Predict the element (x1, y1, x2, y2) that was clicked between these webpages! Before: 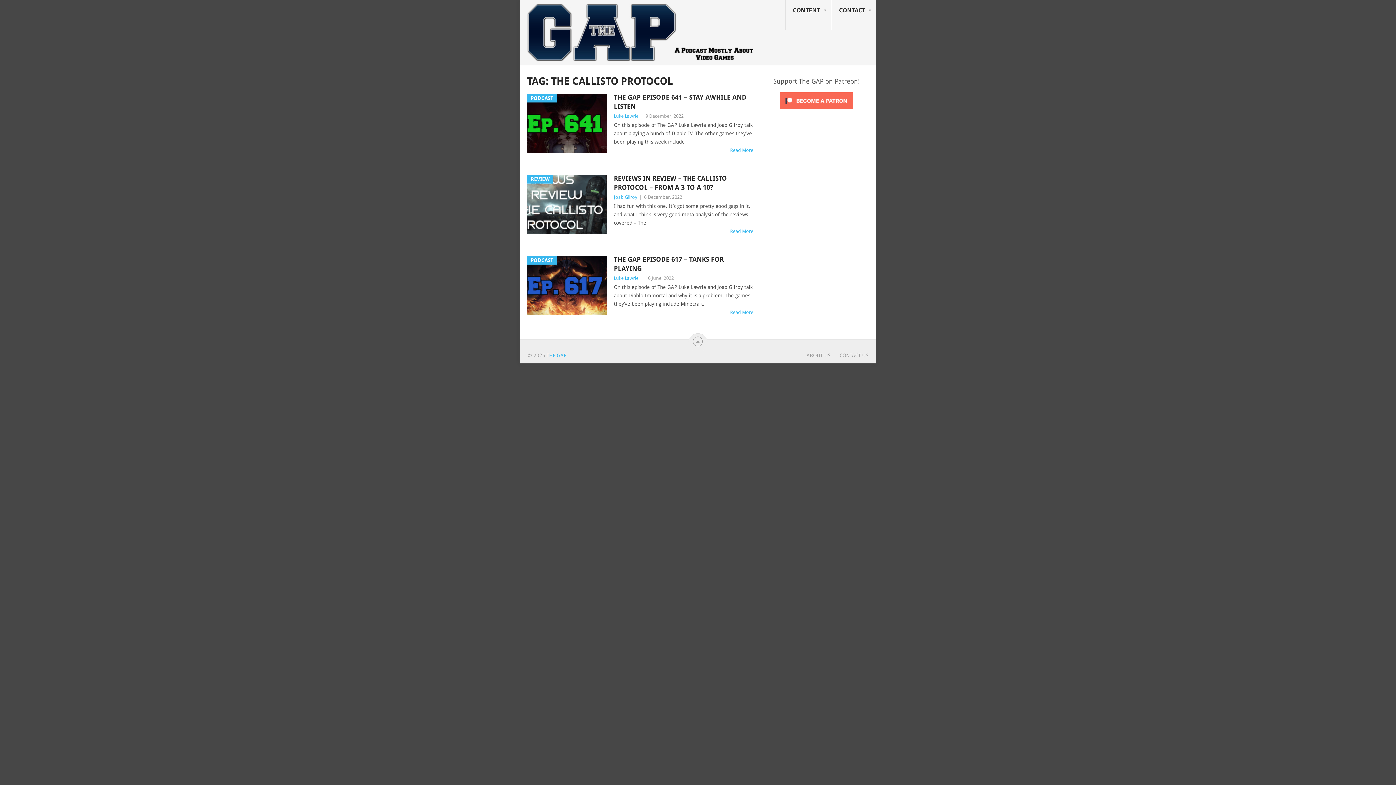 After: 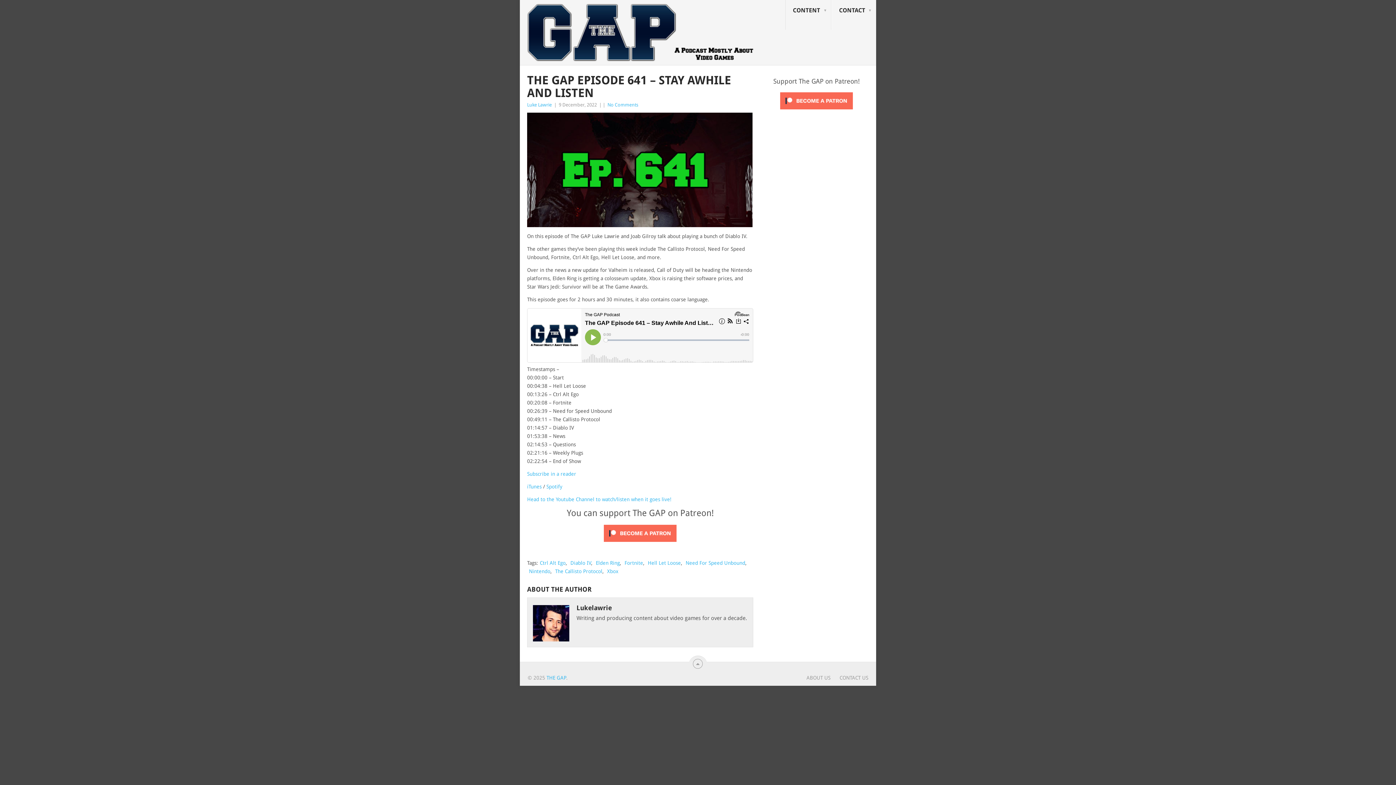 Action: bbox: (730, 147, 753, 153) label: Read More